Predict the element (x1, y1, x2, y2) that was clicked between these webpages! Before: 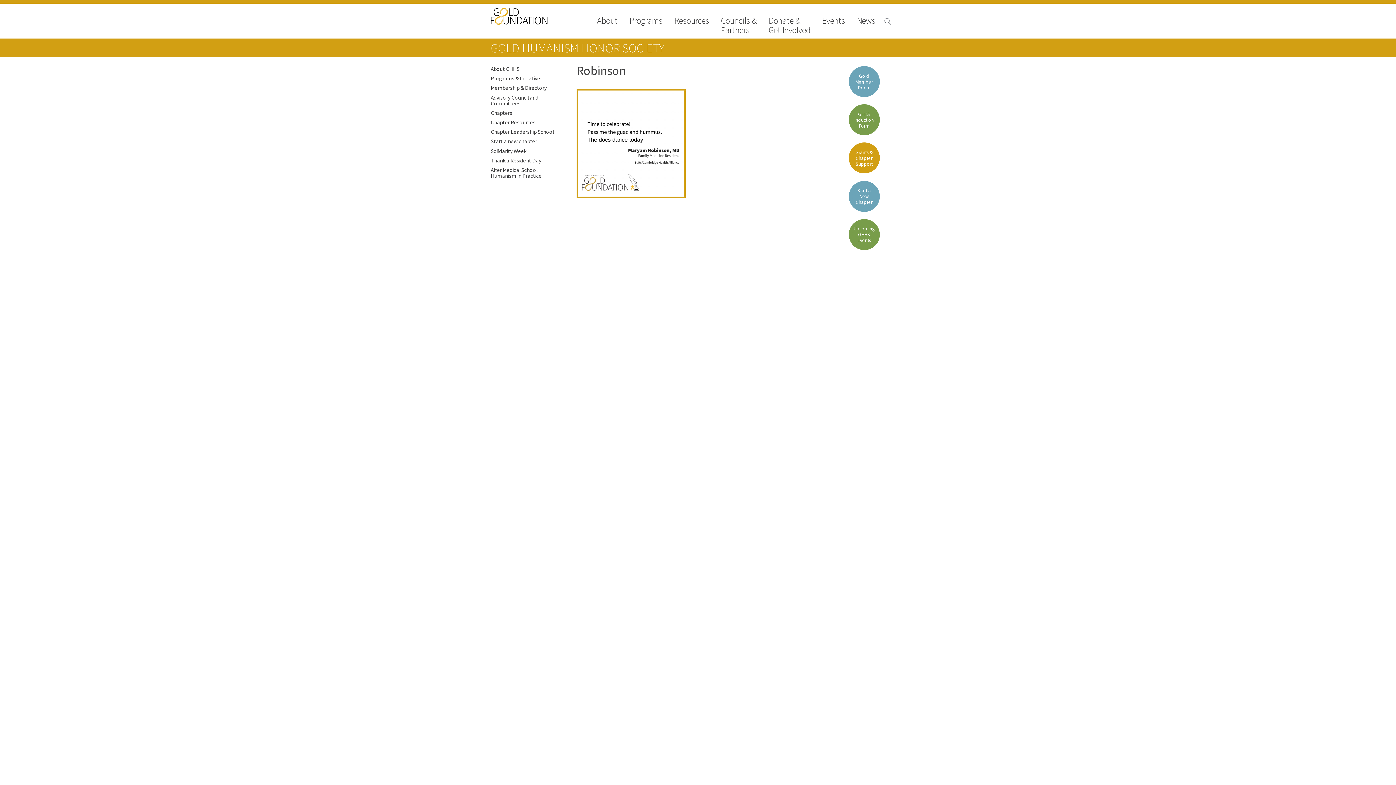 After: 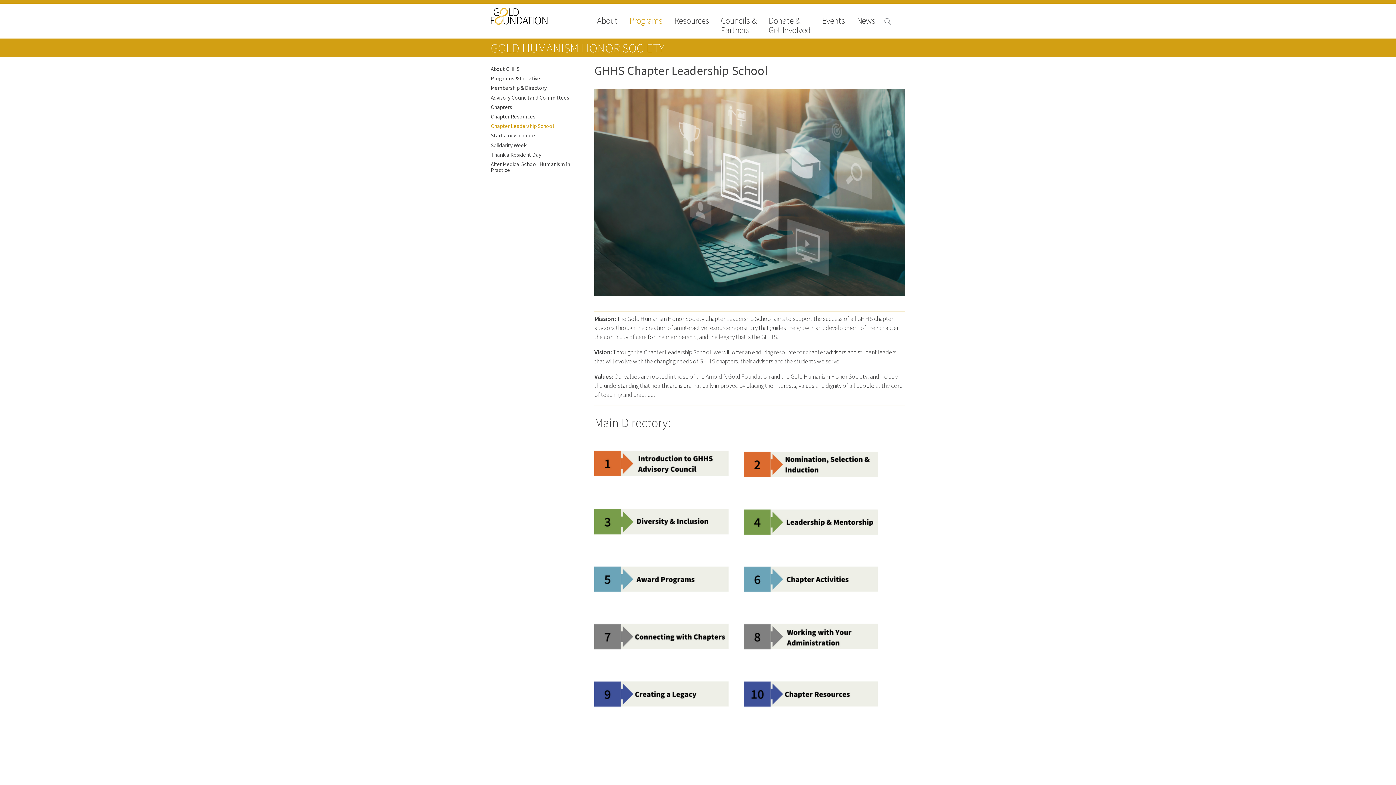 Action: bbox: (490, 128, 553, 135) label: Chapter Leadership School